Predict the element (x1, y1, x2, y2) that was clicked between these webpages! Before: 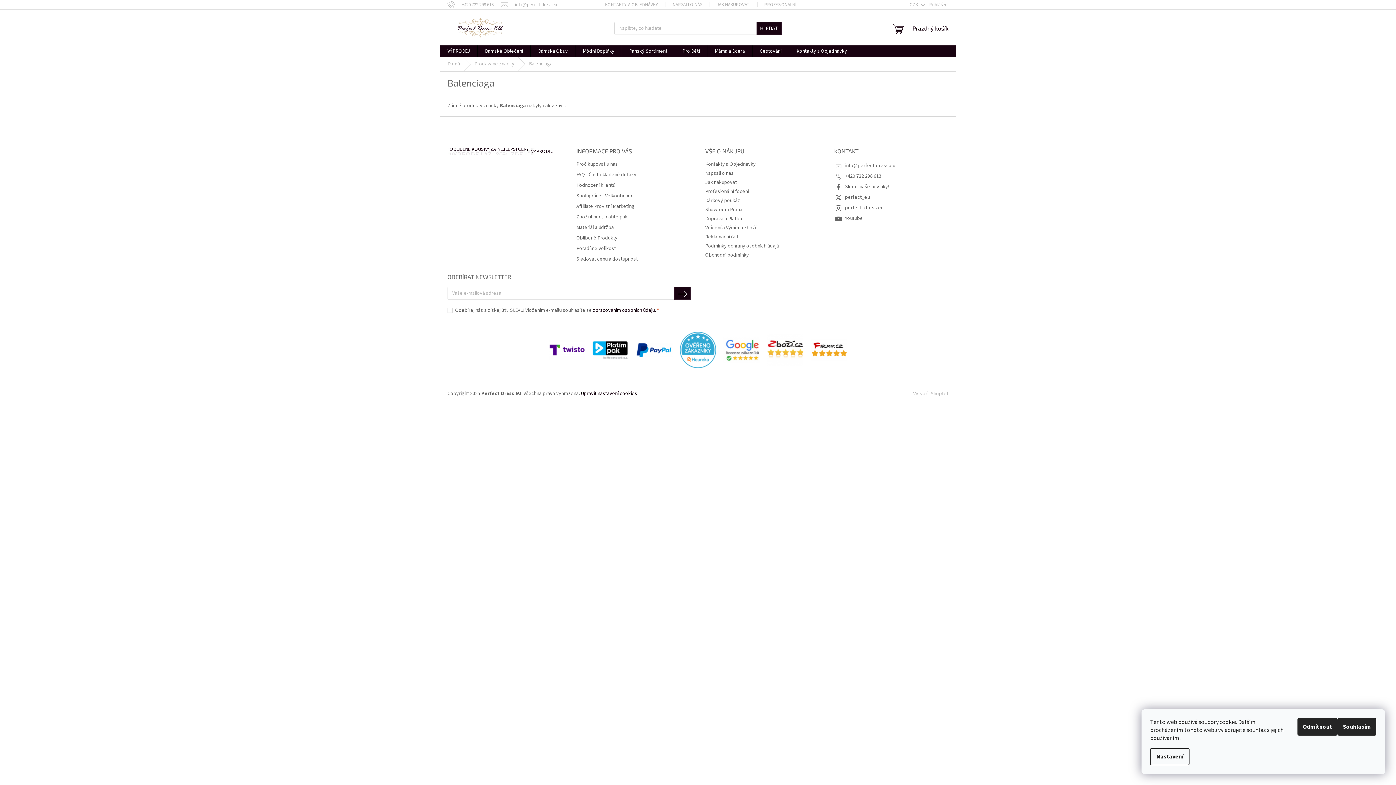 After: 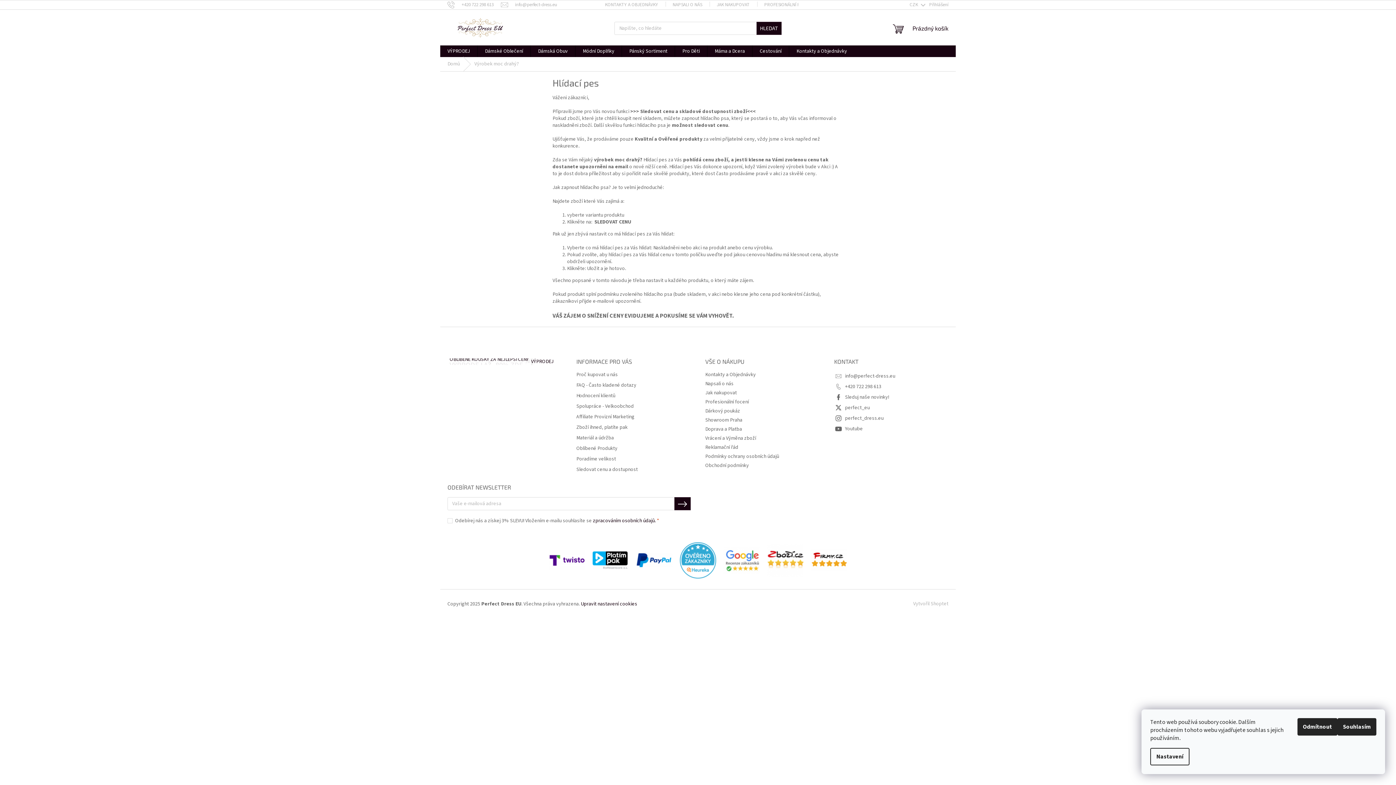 Action: label: Sledovat cenu a dostupnost bbox: (576, 255, 638, 263)